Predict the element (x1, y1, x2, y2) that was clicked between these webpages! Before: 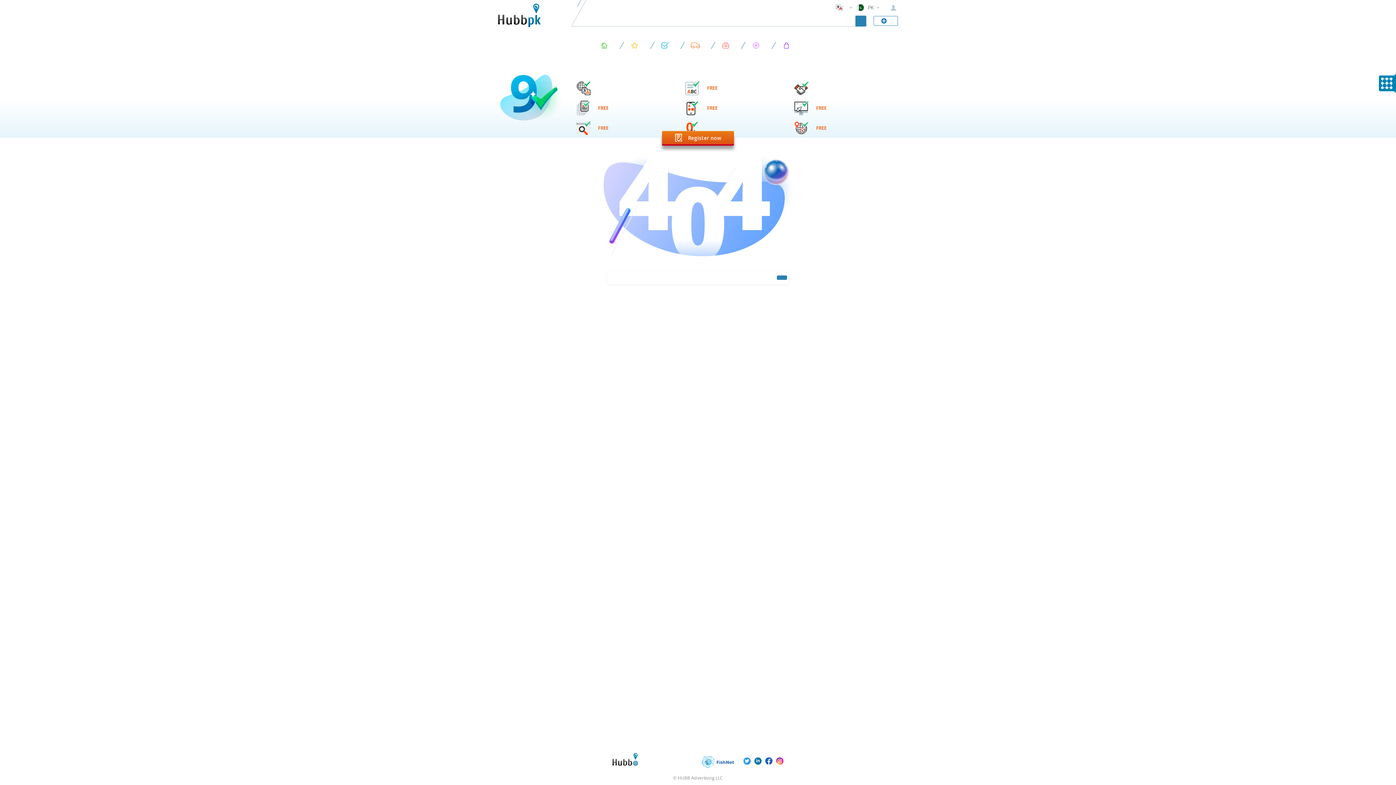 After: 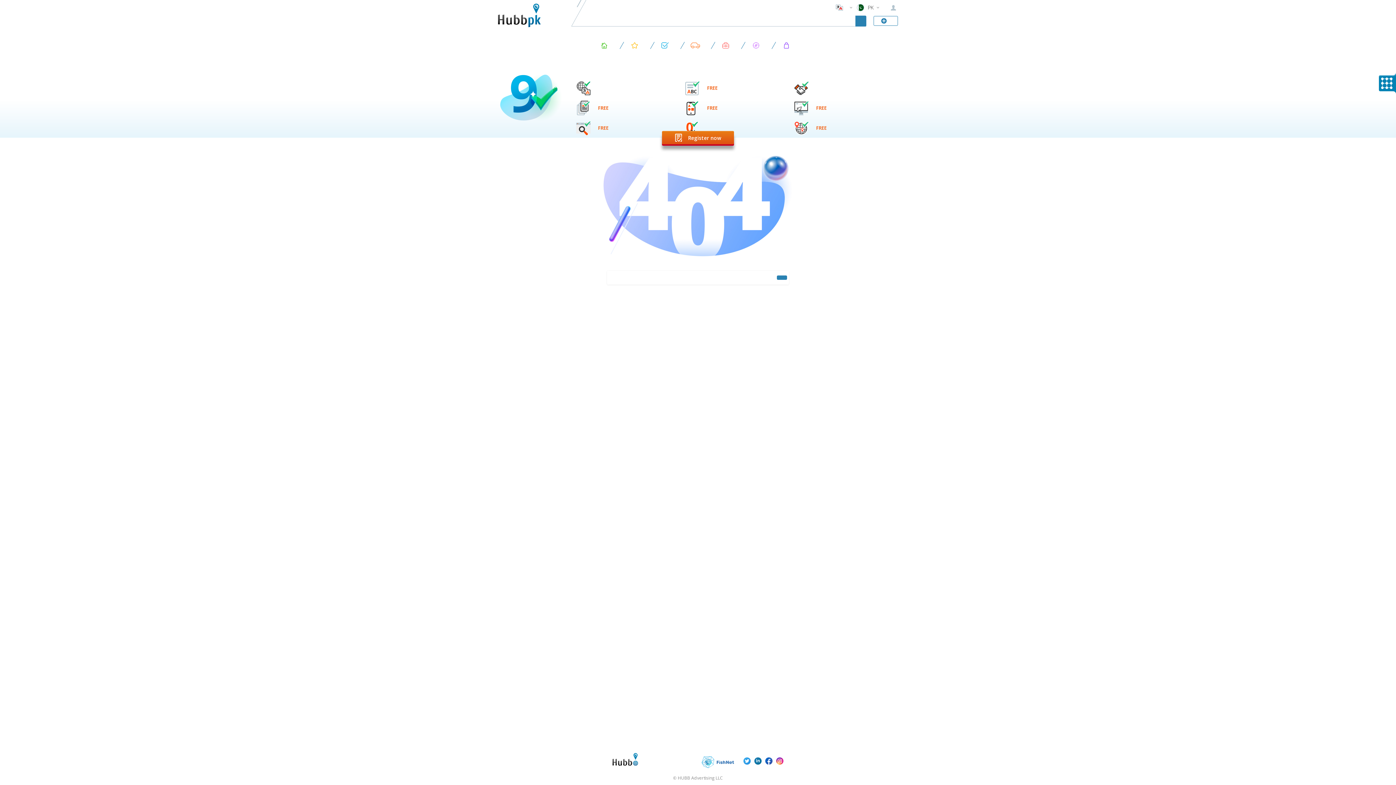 Action: bbox: (701, 756, 734, 769)